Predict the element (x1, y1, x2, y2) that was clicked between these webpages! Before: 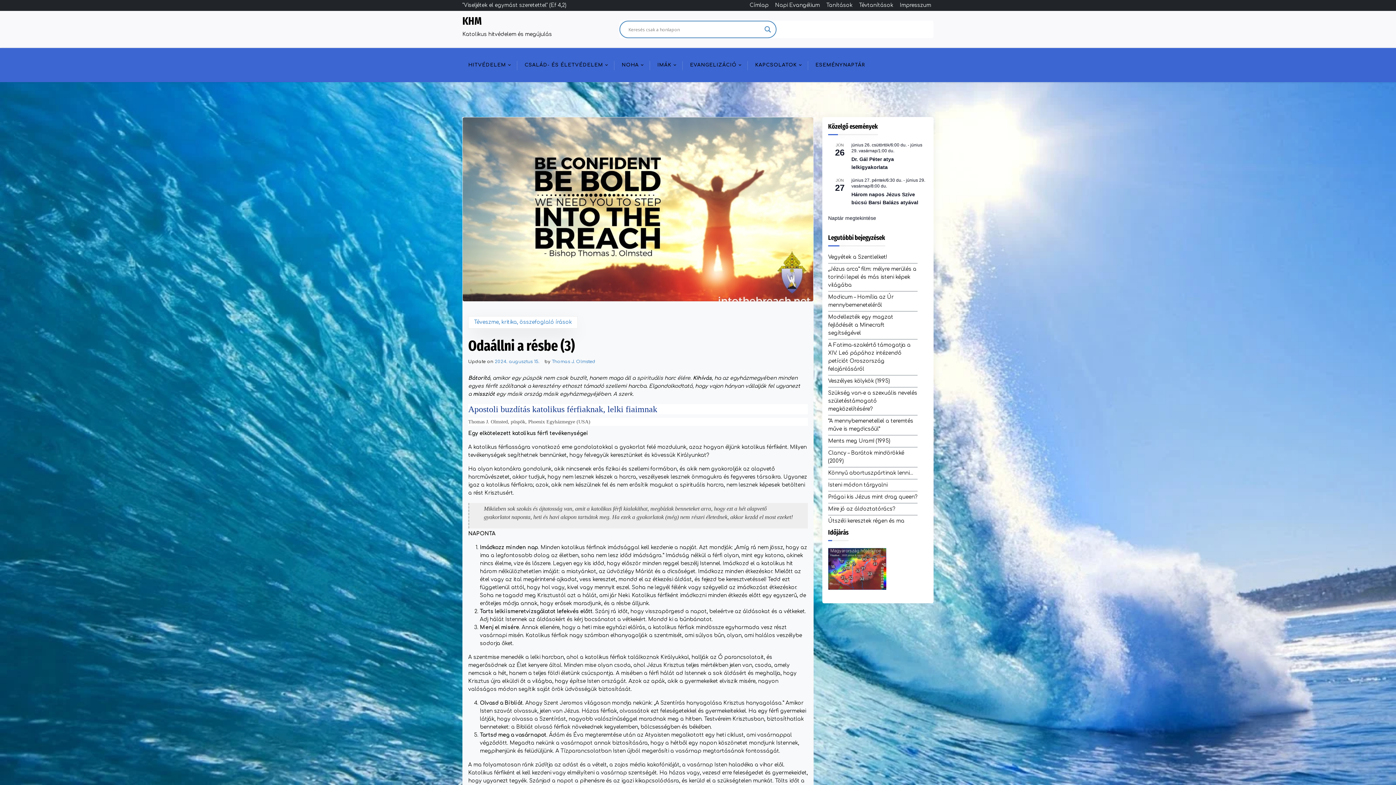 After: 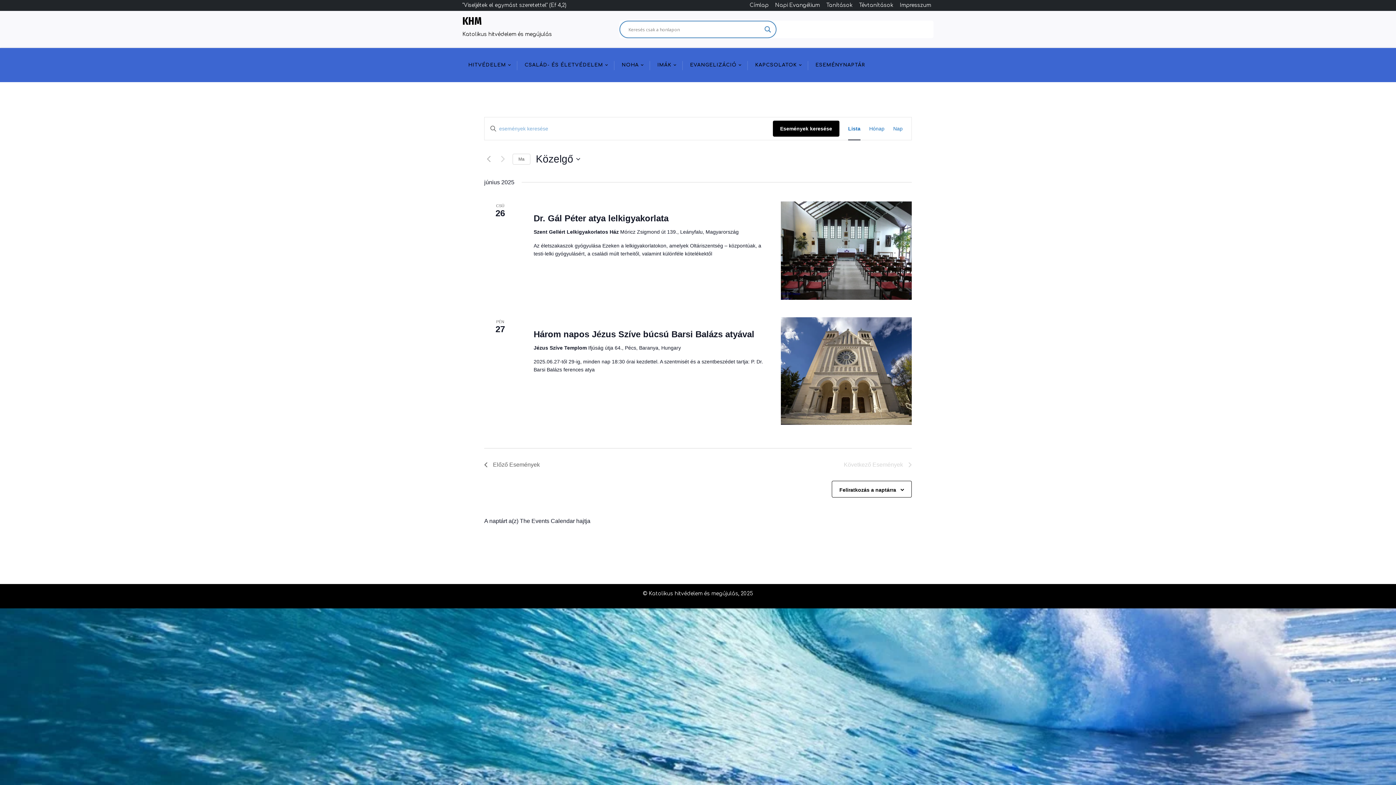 Action: bbox: (828, 214, 876, 222) label: Naptár megtekintése